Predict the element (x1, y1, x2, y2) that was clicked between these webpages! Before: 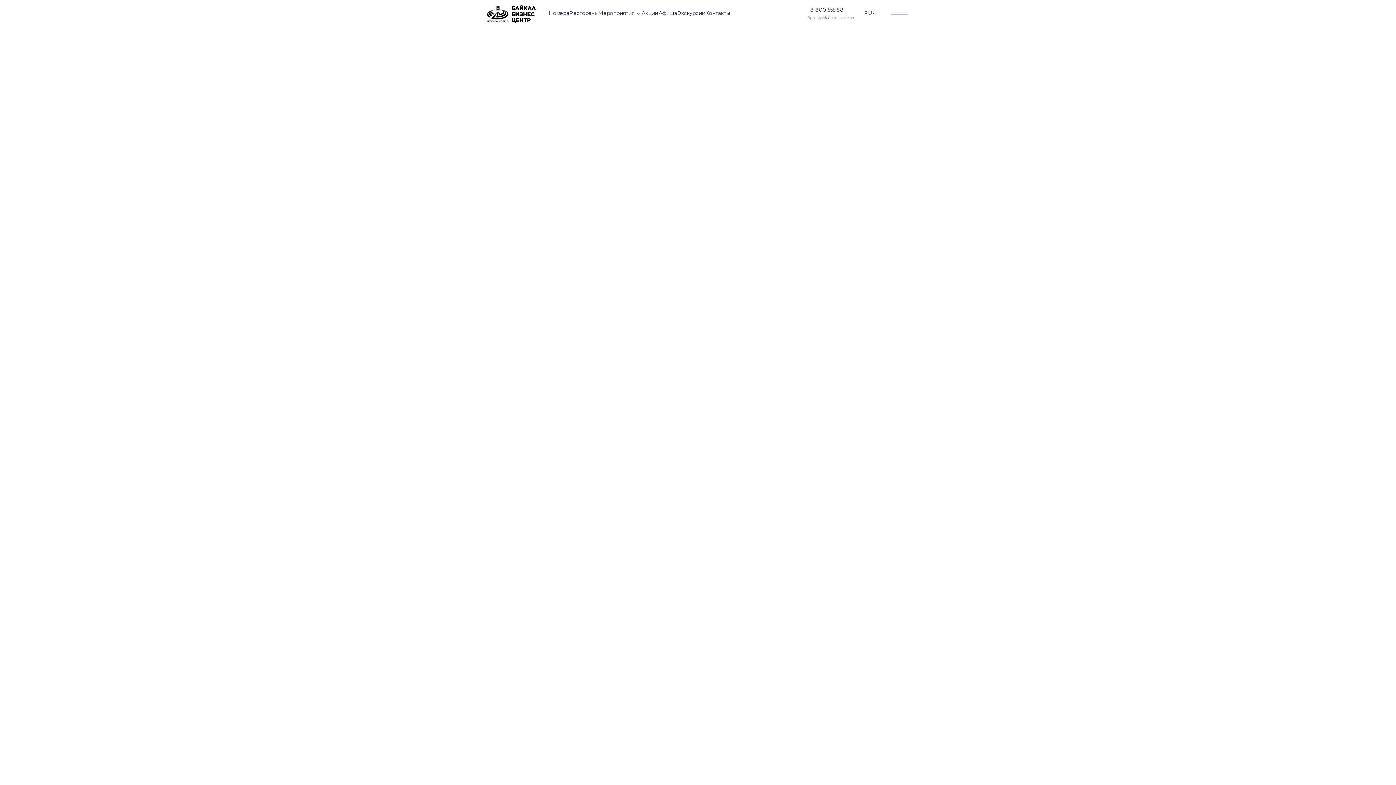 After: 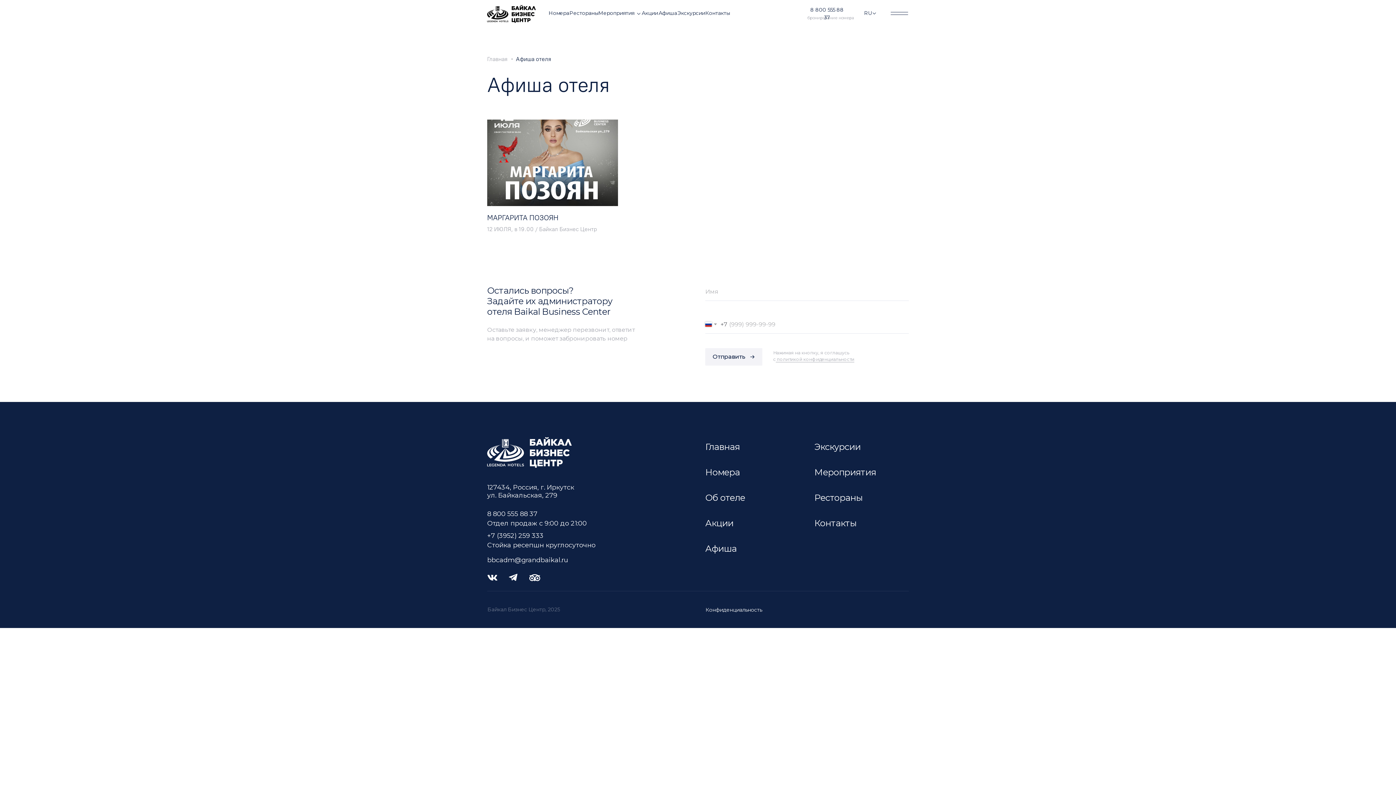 Action: label: Афиша bbox: (658, 8, 677, 18)